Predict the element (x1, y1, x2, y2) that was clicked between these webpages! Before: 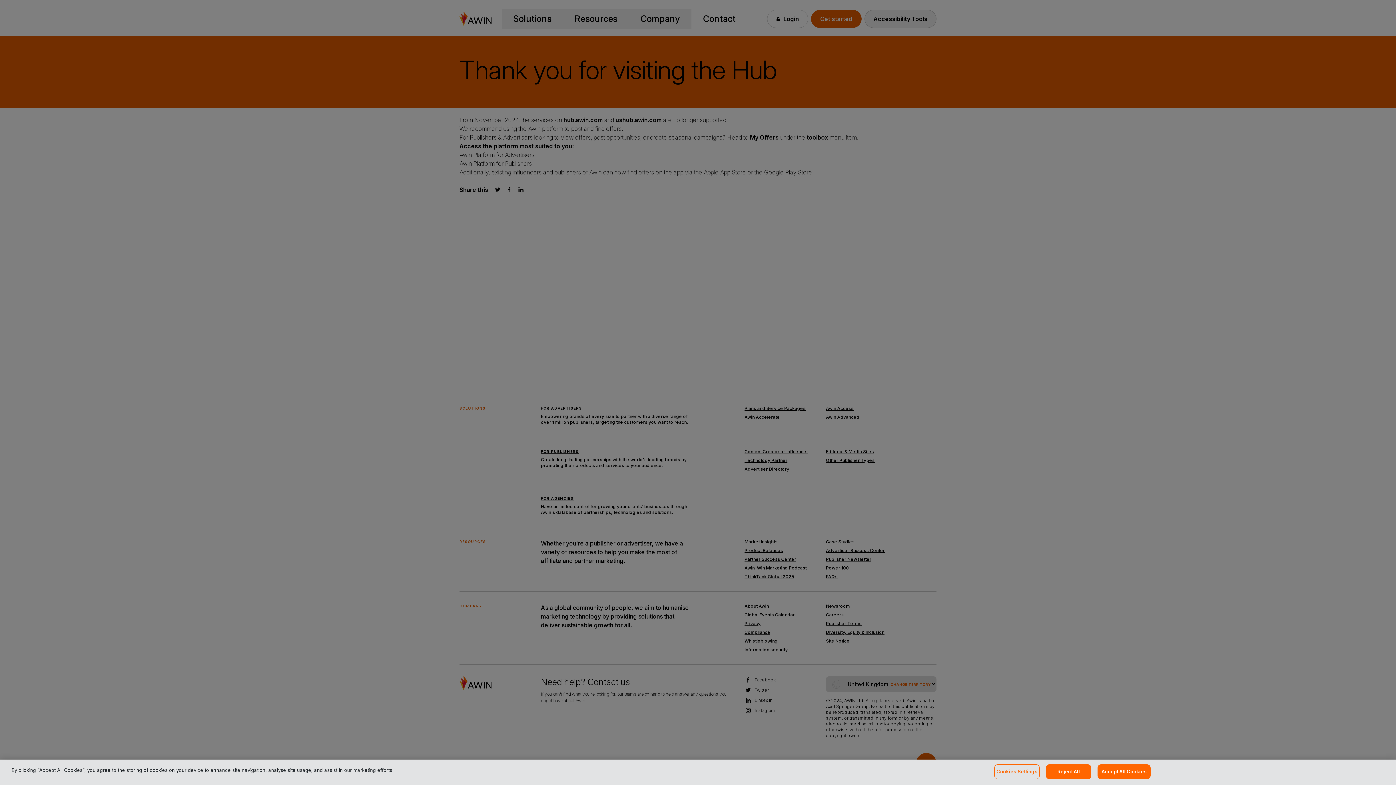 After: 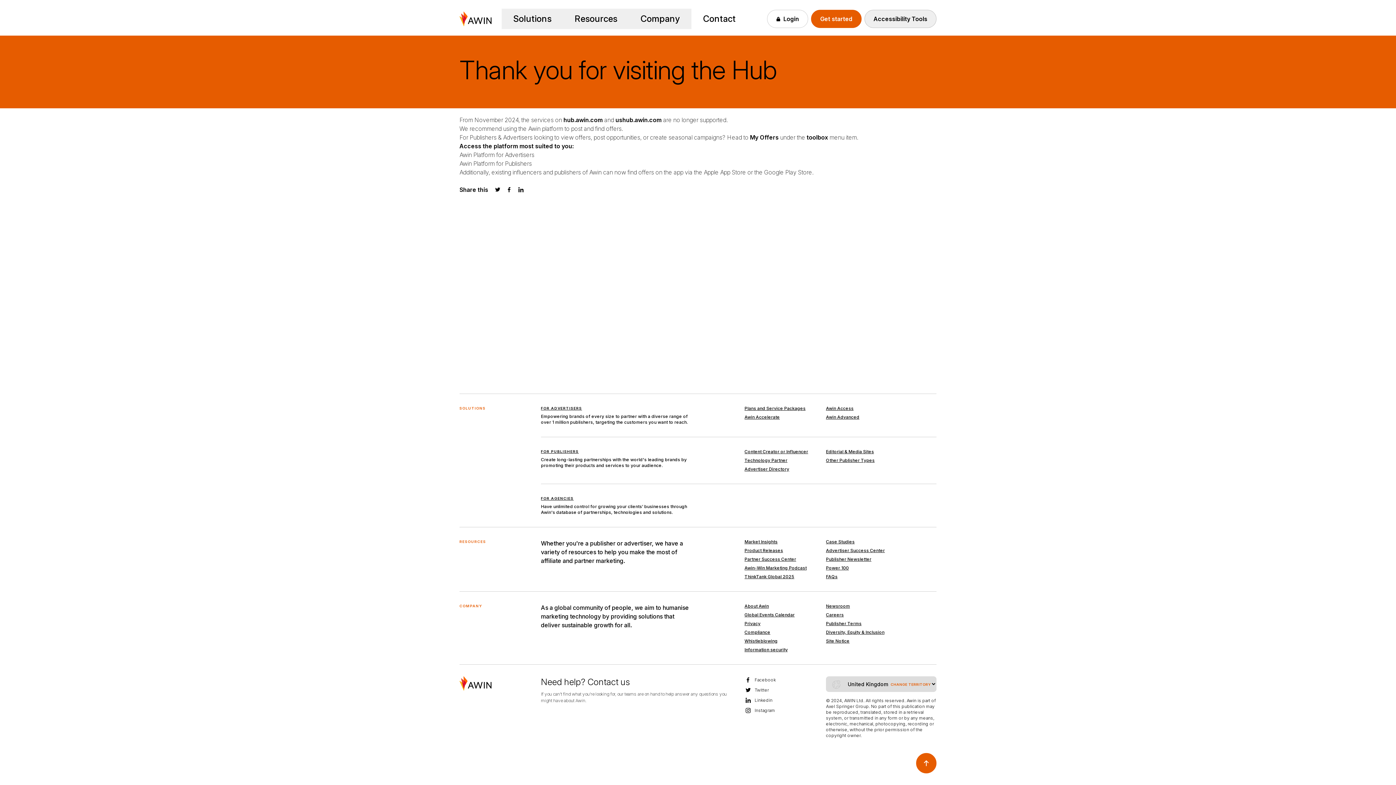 Action: label: Accept All Cookies bbox: (1097, 764, 1151, 779)